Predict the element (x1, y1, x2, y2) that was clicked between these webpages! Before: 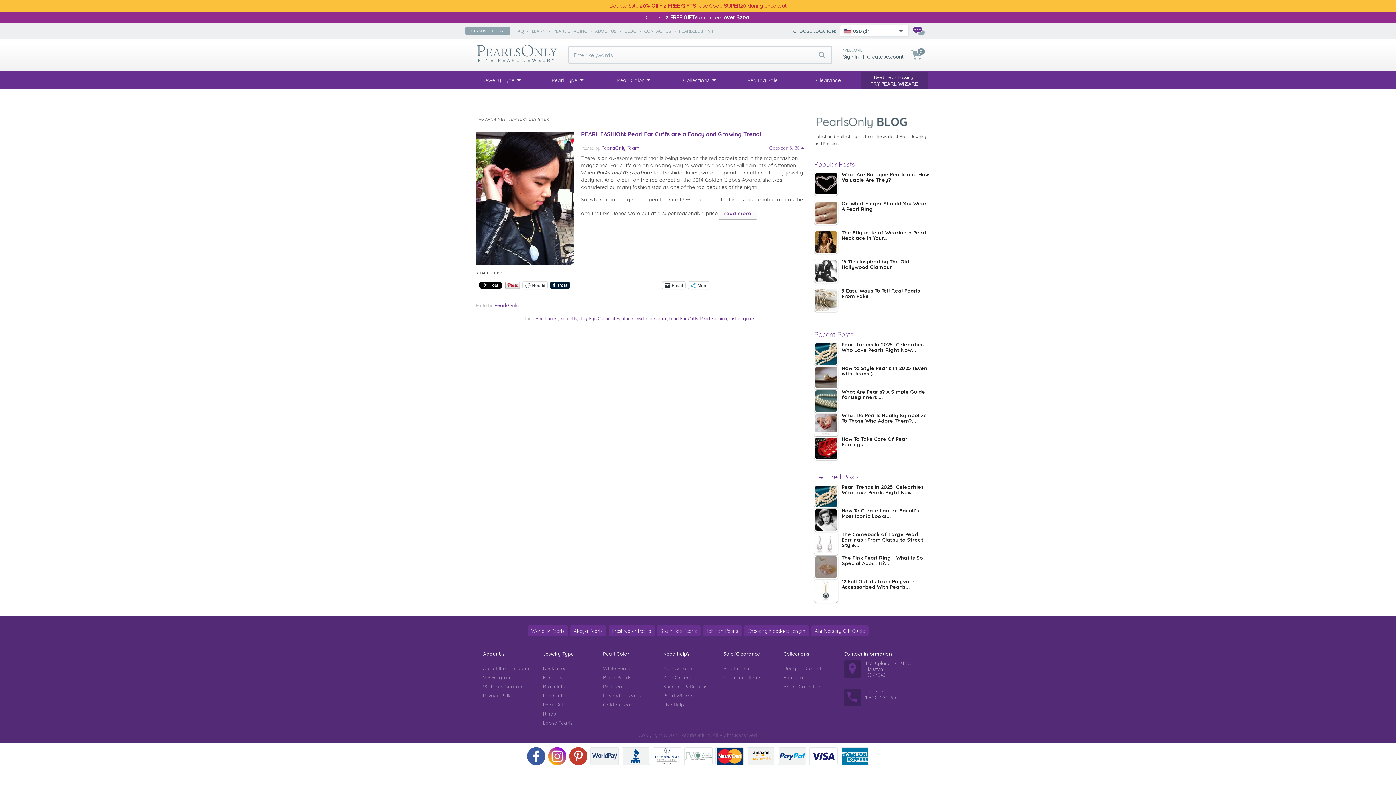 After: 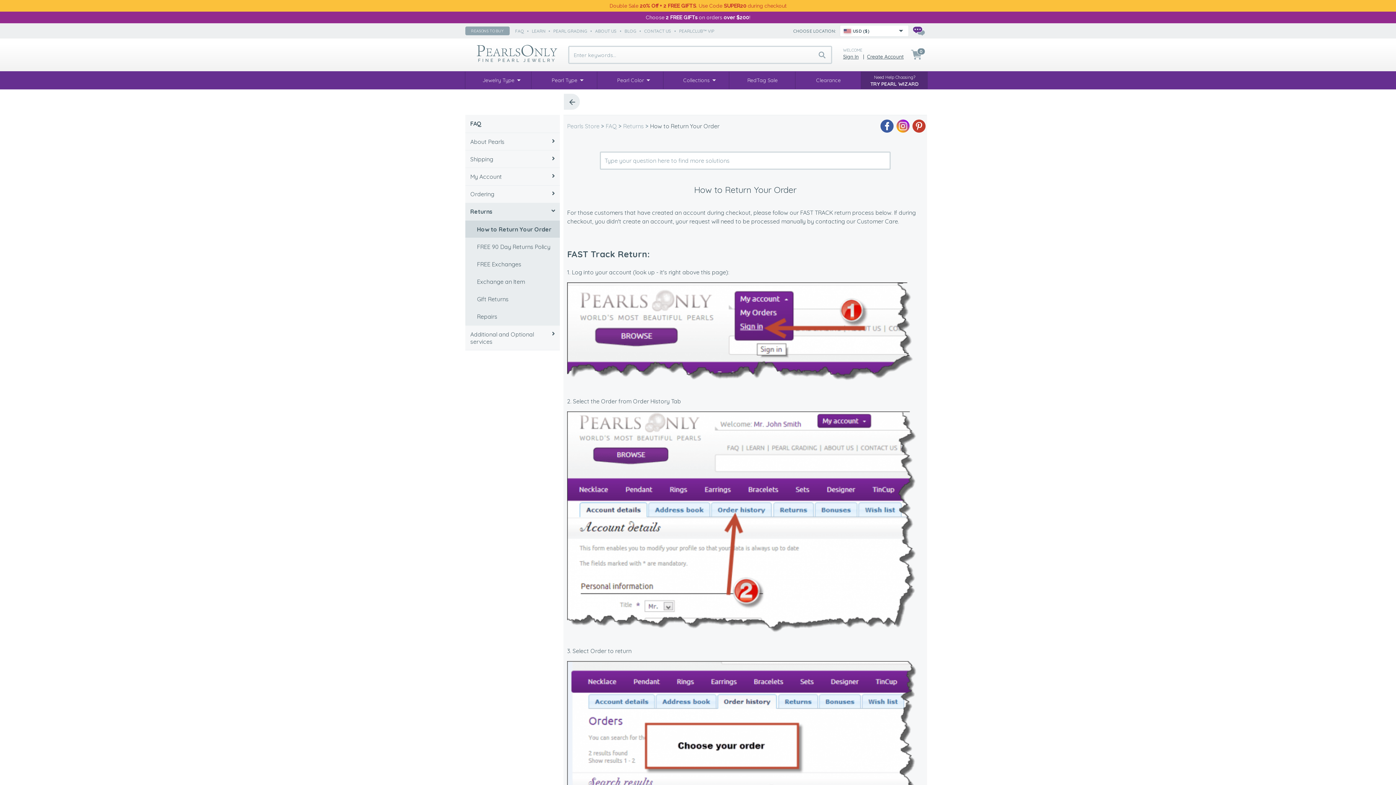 Action: bbox: (663, 683, 704, 689) label: Shipping & Returns